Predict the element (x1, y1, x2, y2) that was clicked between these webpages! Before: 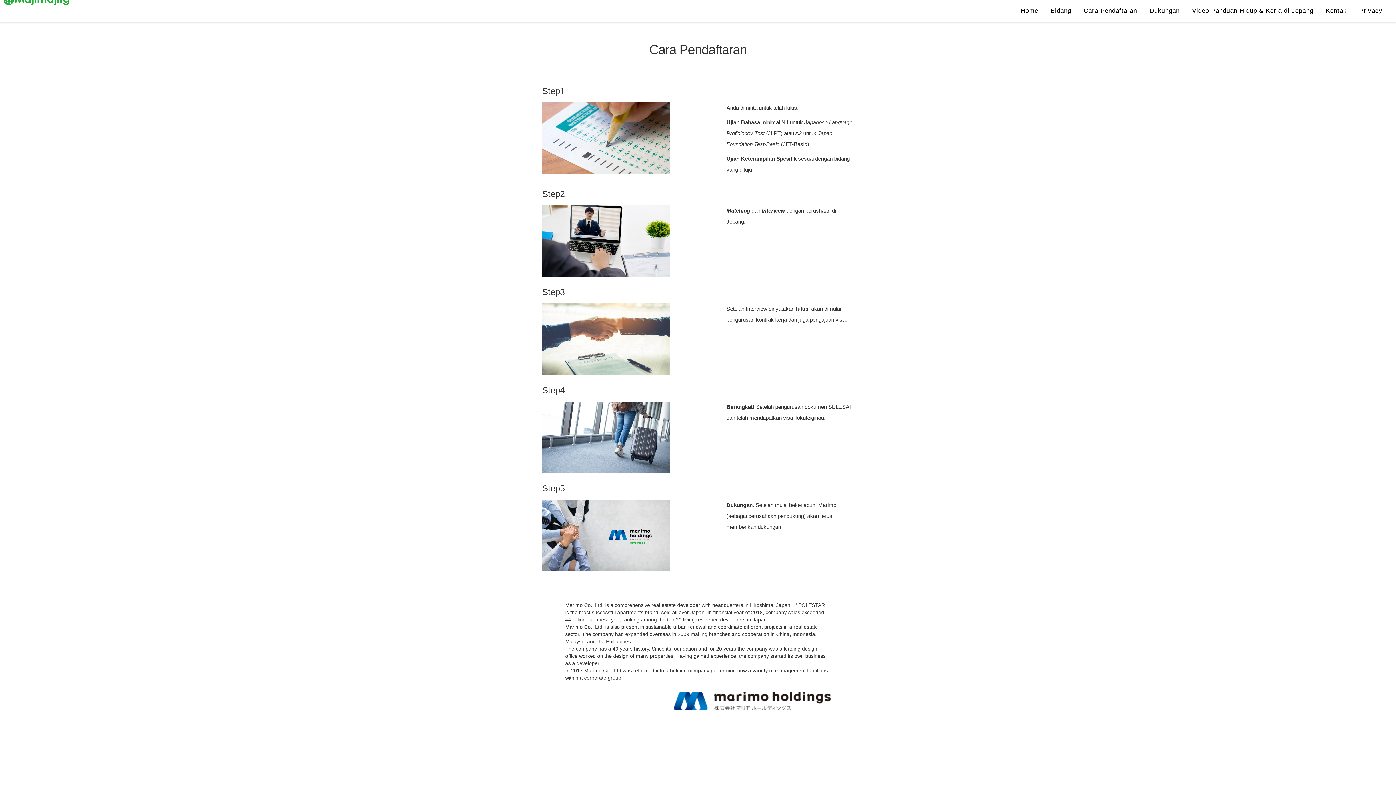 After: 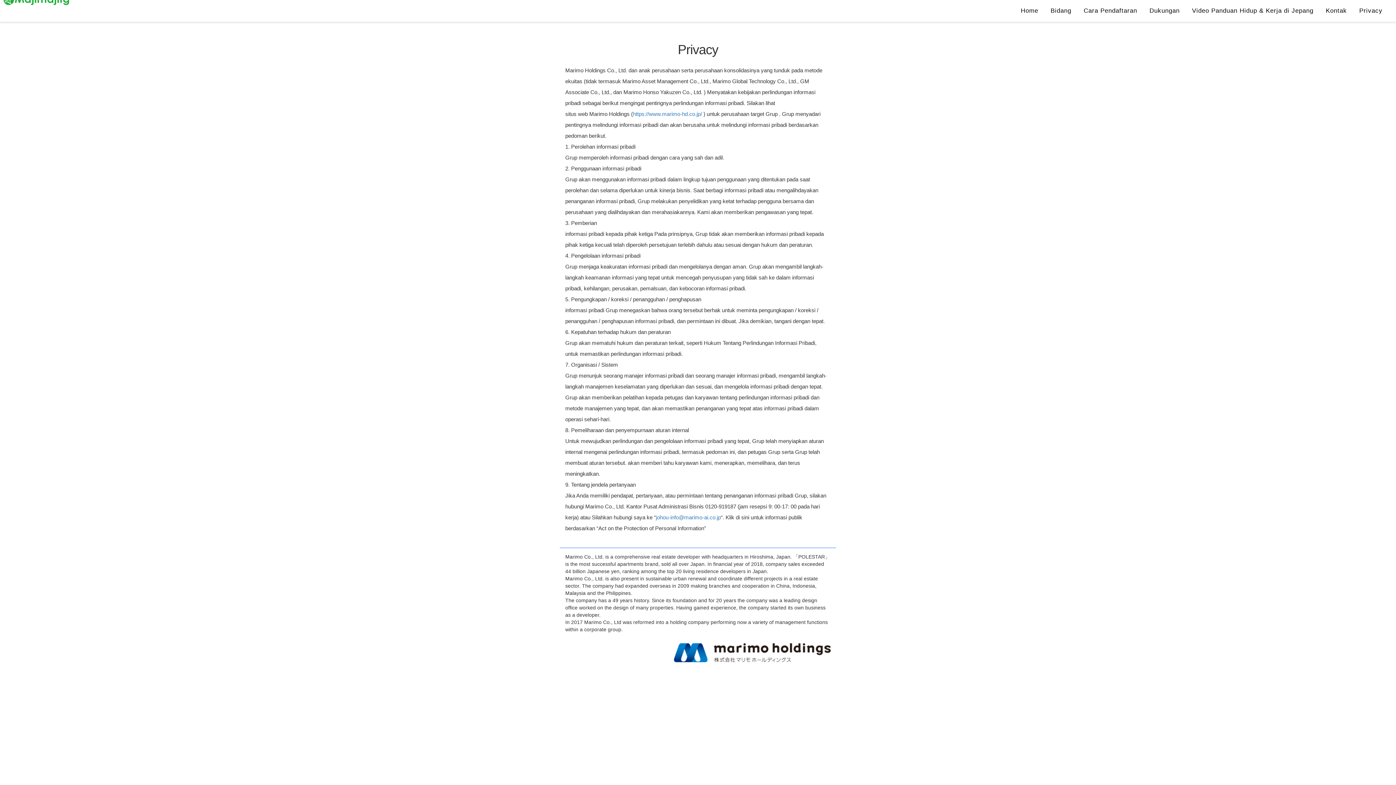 Action: bbox: (1354, 1, 1388, 20) label: Privacy